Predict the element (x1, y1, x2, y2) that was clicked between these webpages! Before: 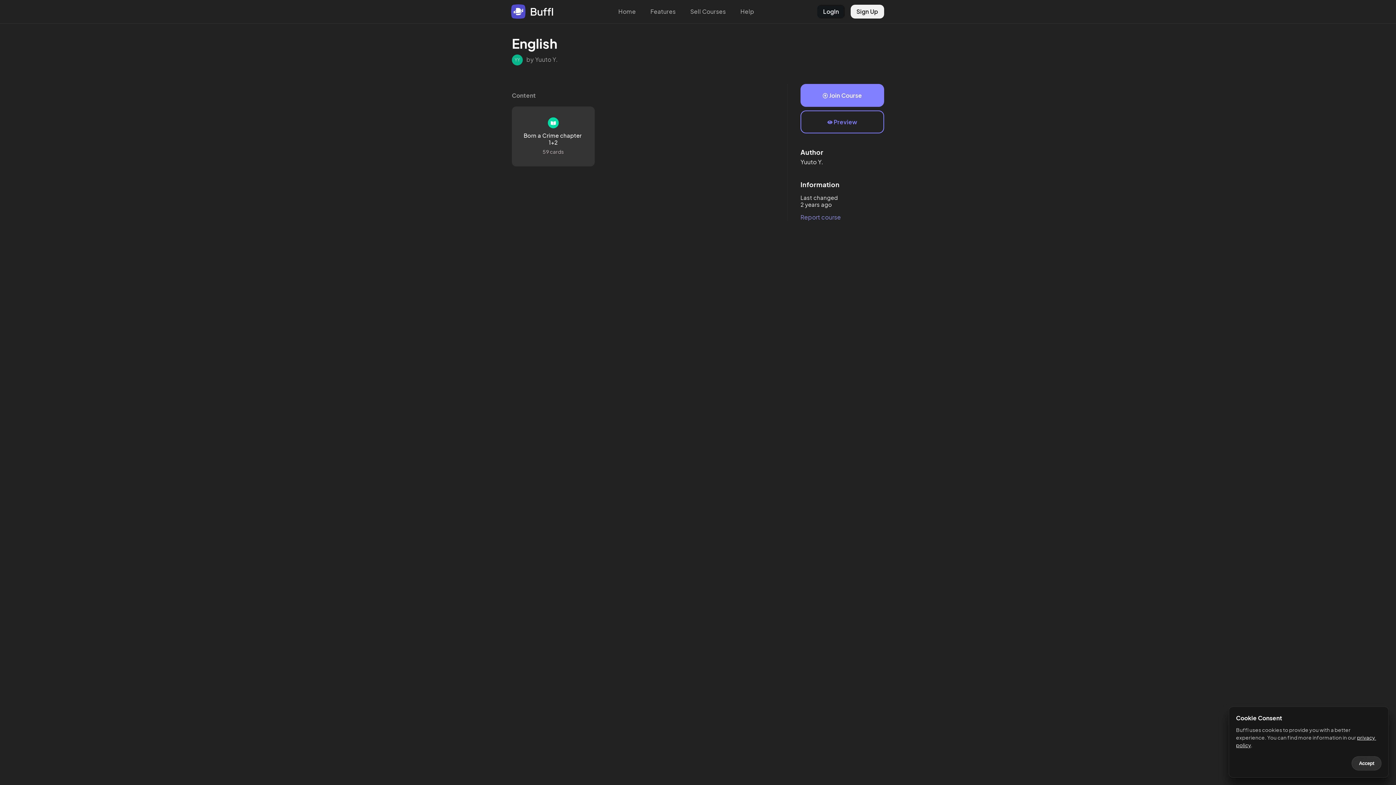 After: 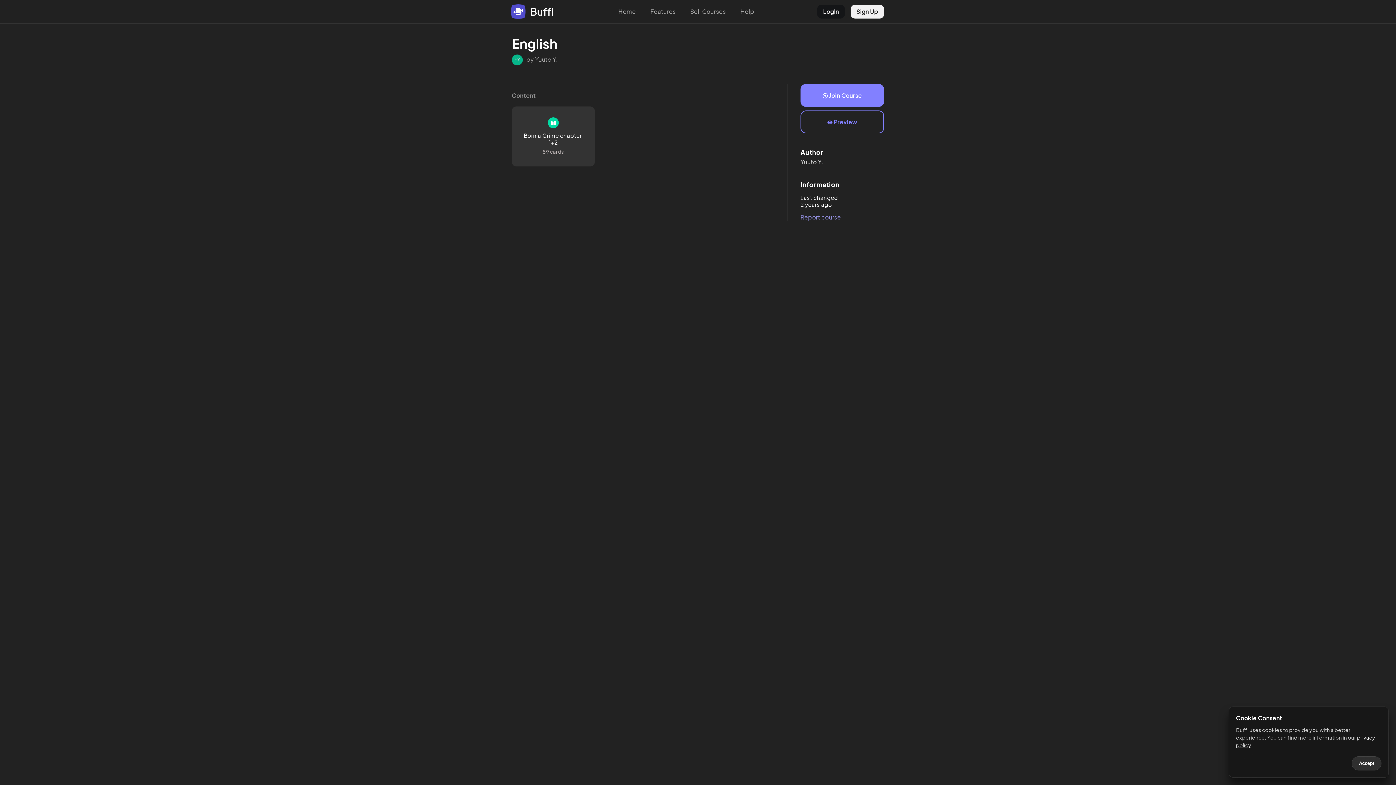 Action: label:  Preview bbox: (800, 110, 884, 133)